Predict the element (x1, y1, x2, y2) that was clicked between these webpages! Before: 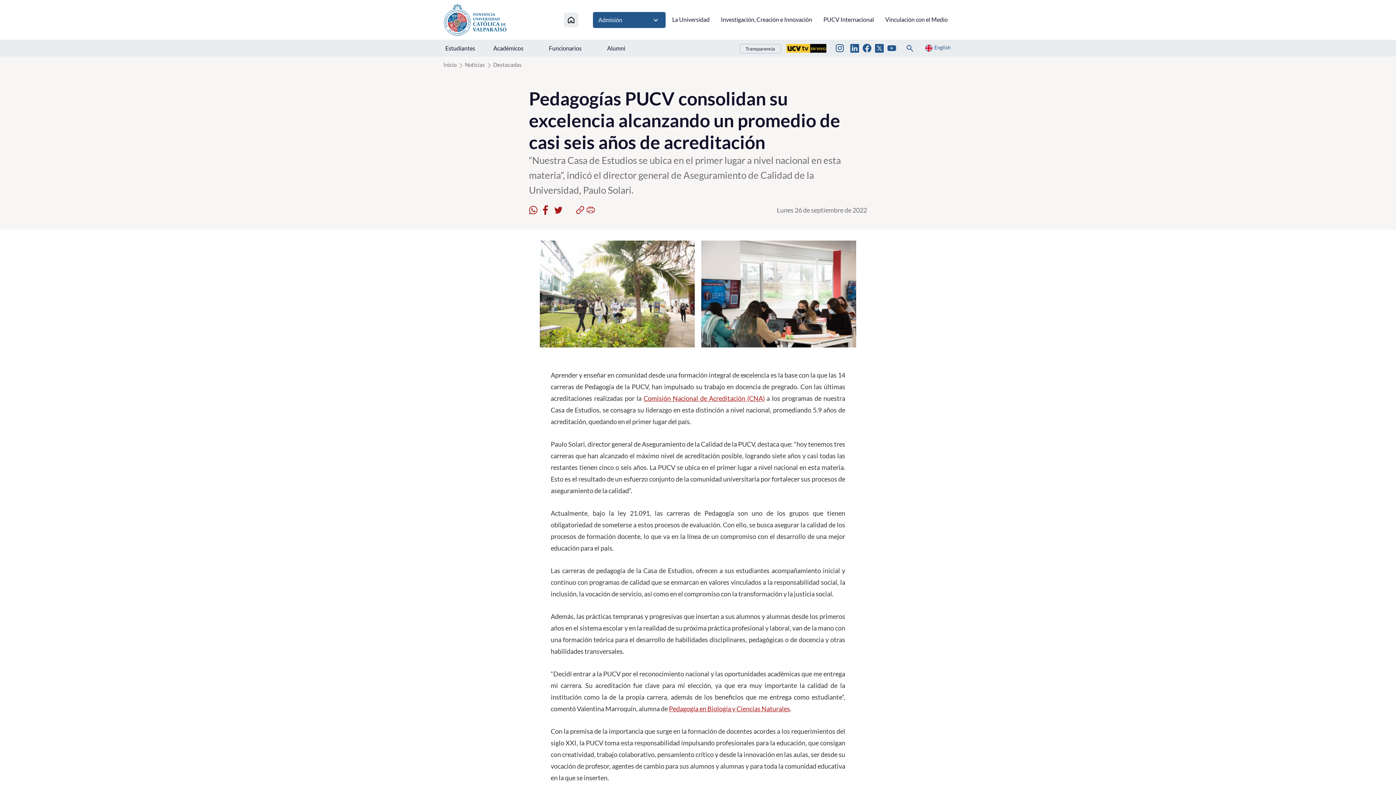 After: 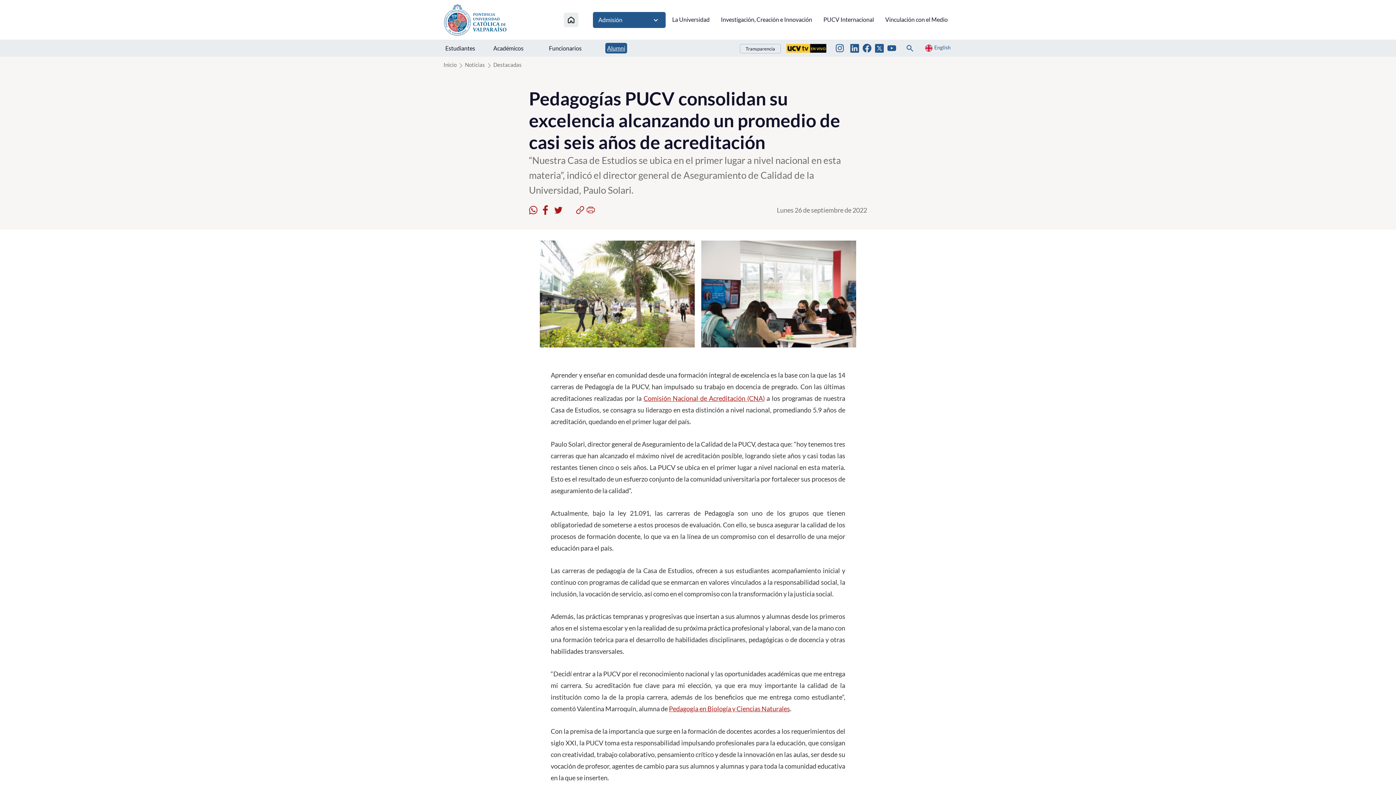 Action: label: Alumni bbox: (605, 42, 627, 53)